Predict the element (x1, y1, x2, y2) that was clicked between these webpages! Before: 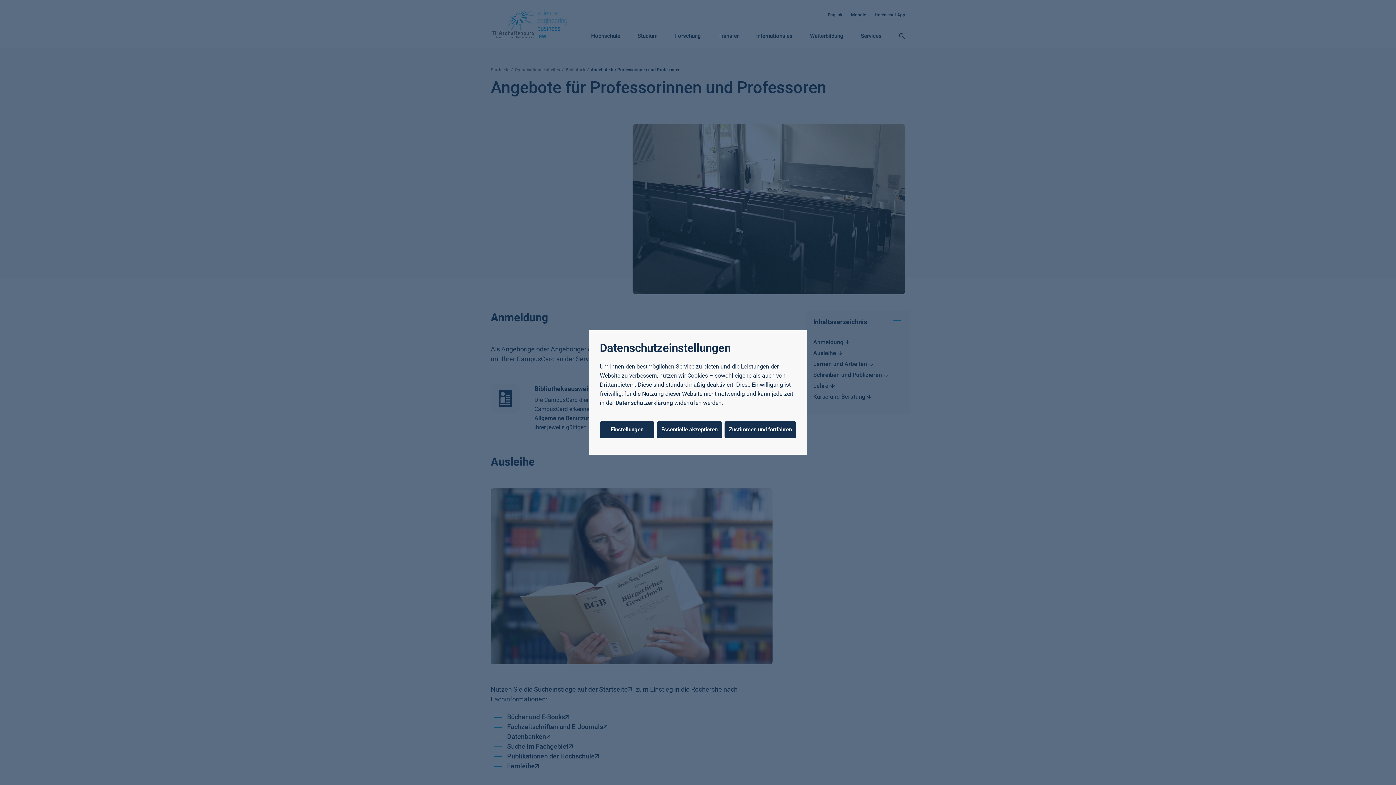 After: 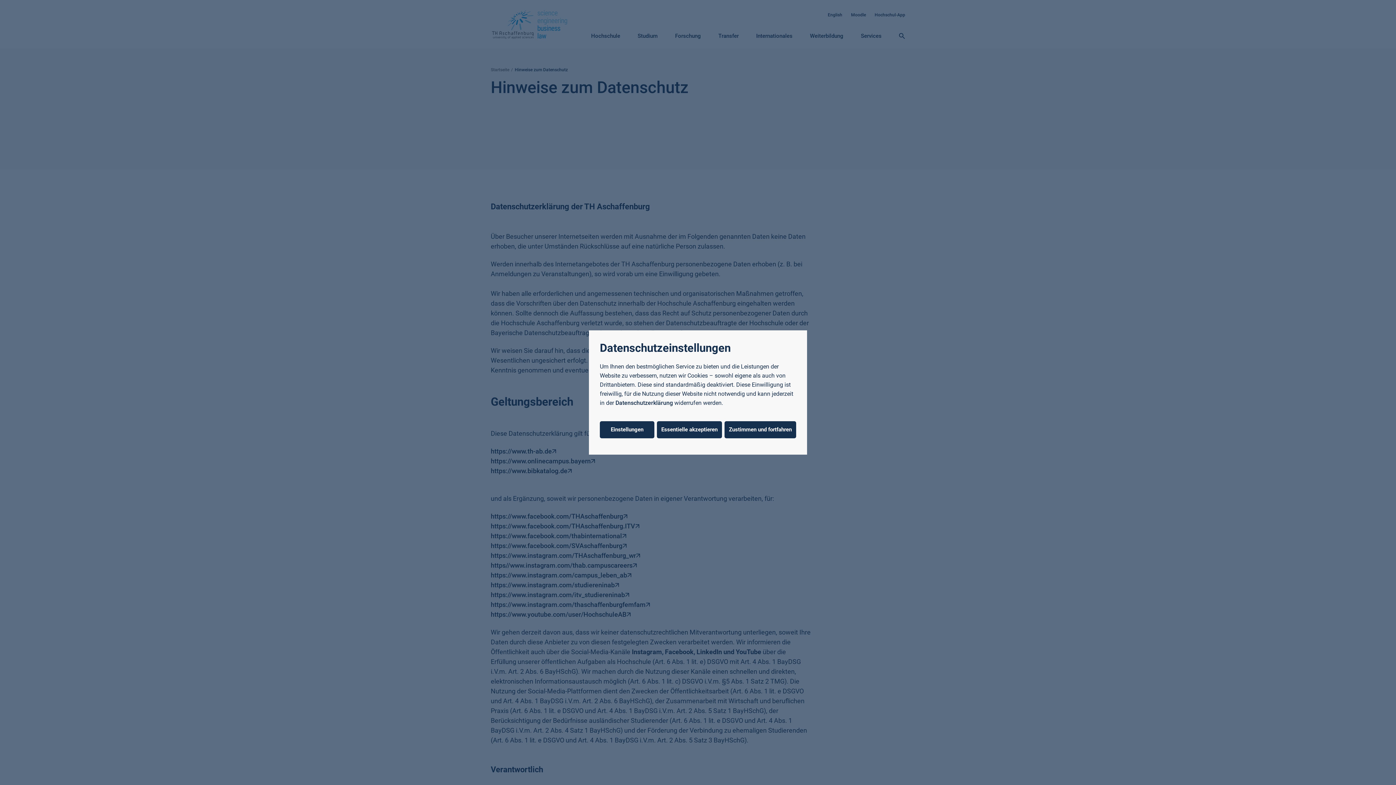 Action: bbox: (615, 399, 673, 406) label: Datenschutzerklärung